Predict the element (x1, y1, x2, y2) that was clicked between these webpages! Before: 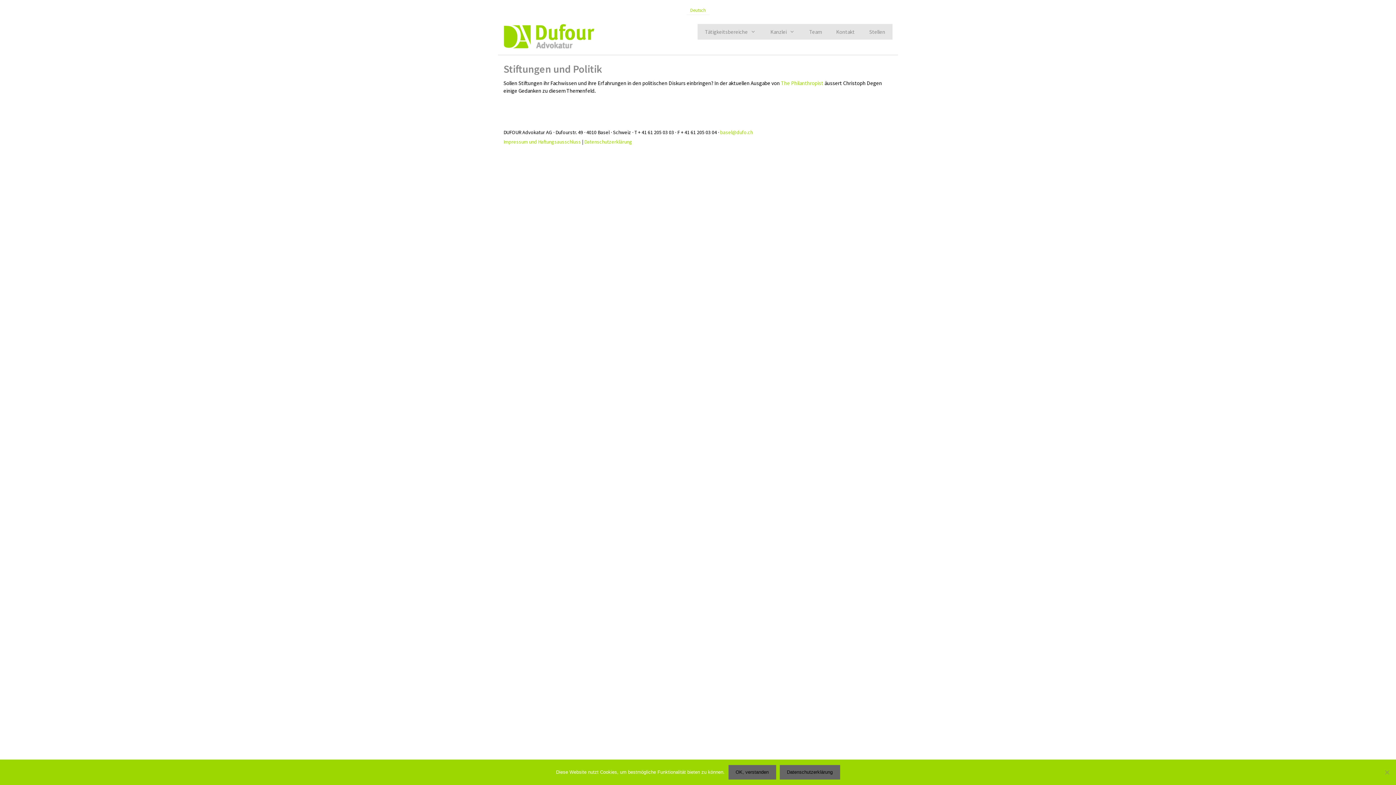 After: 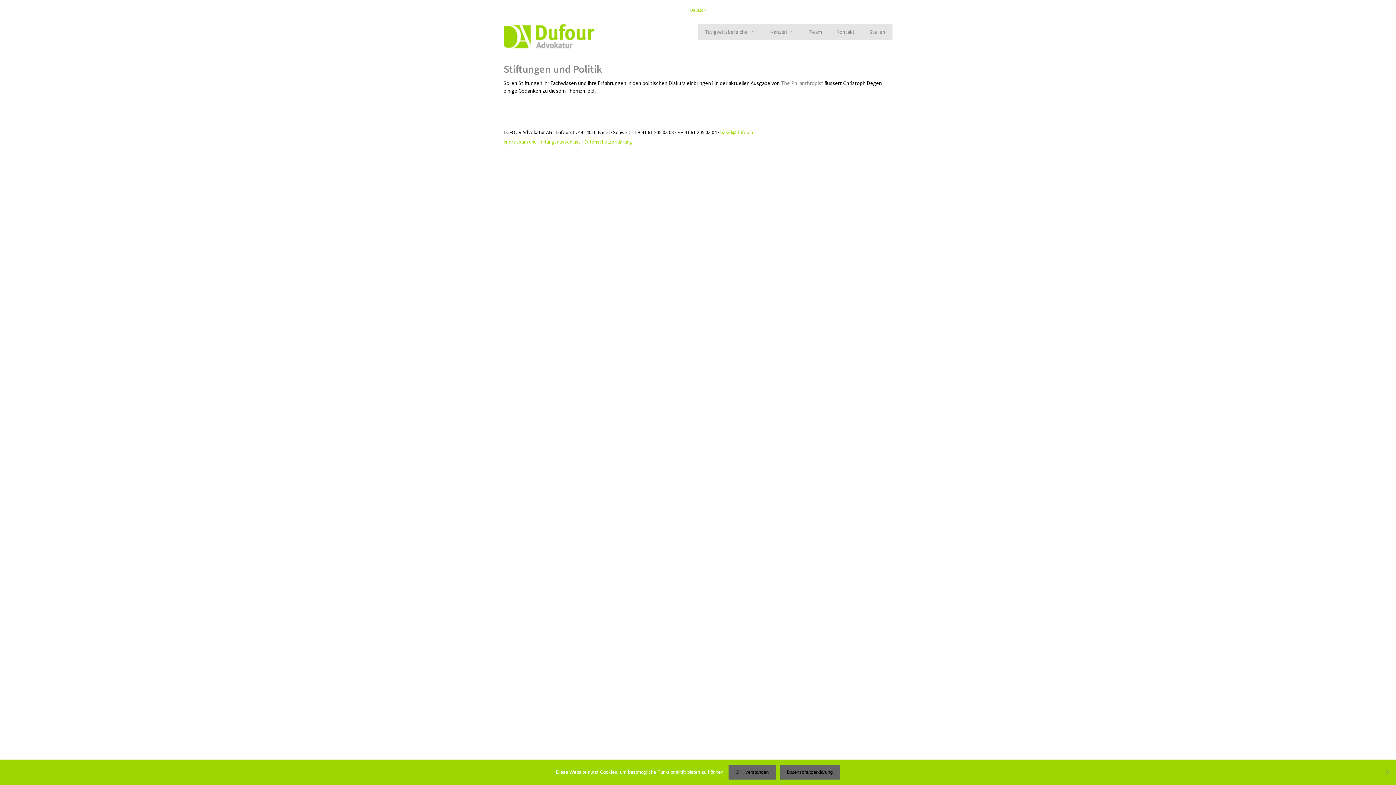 Action: bbox: (781, 79, 823, 86) label: The Philanthropist